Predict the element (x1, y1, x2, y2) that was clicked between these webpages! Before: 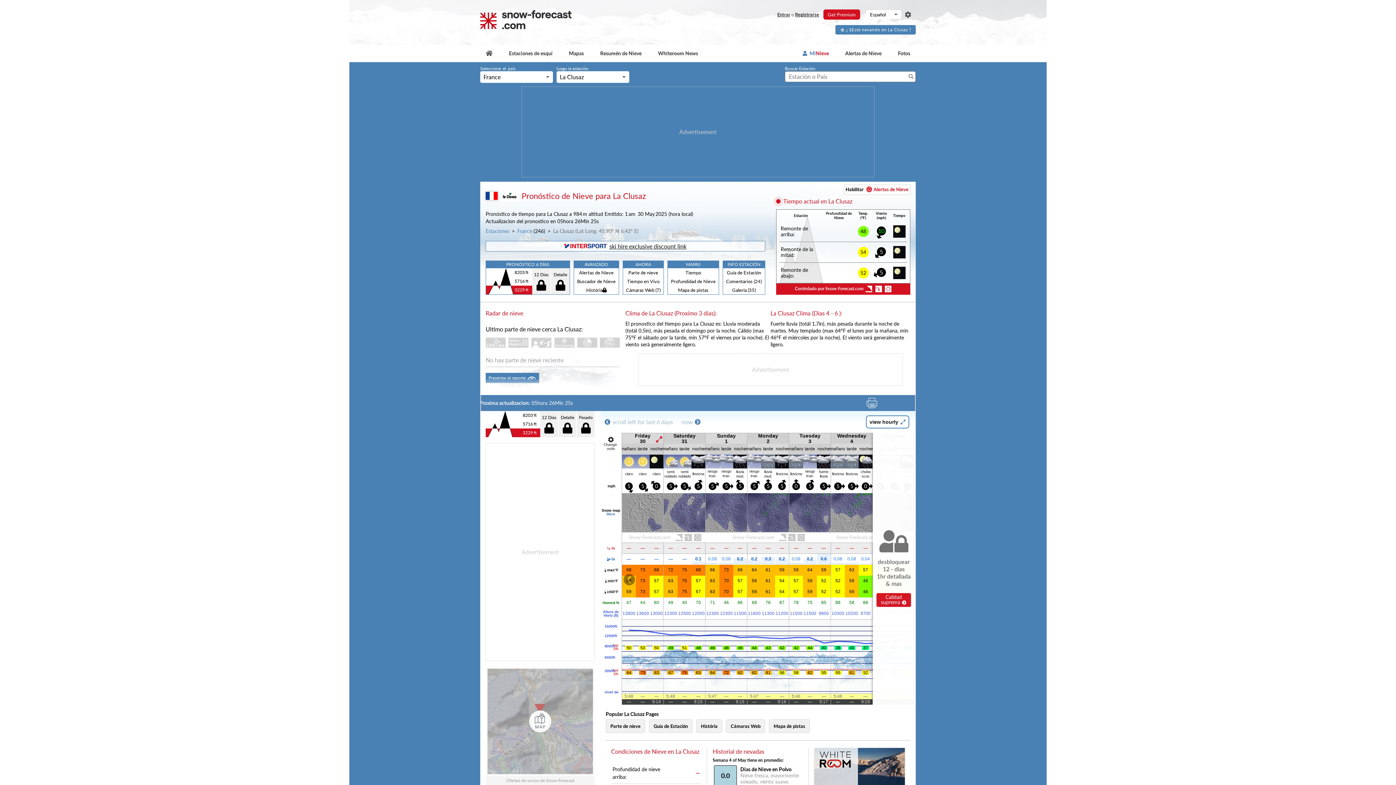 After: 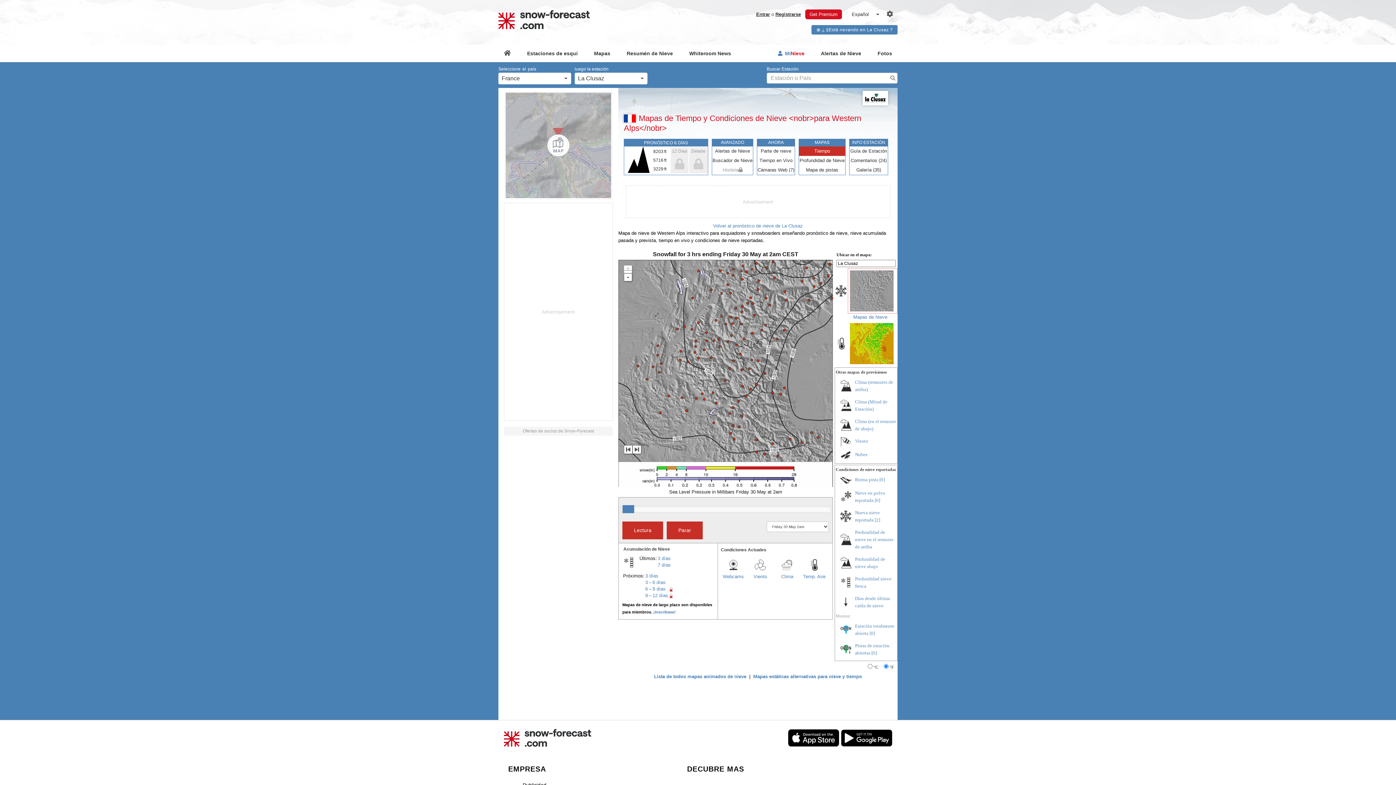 Action: bbox: (668, 268, 718, 276) label: Tiempo